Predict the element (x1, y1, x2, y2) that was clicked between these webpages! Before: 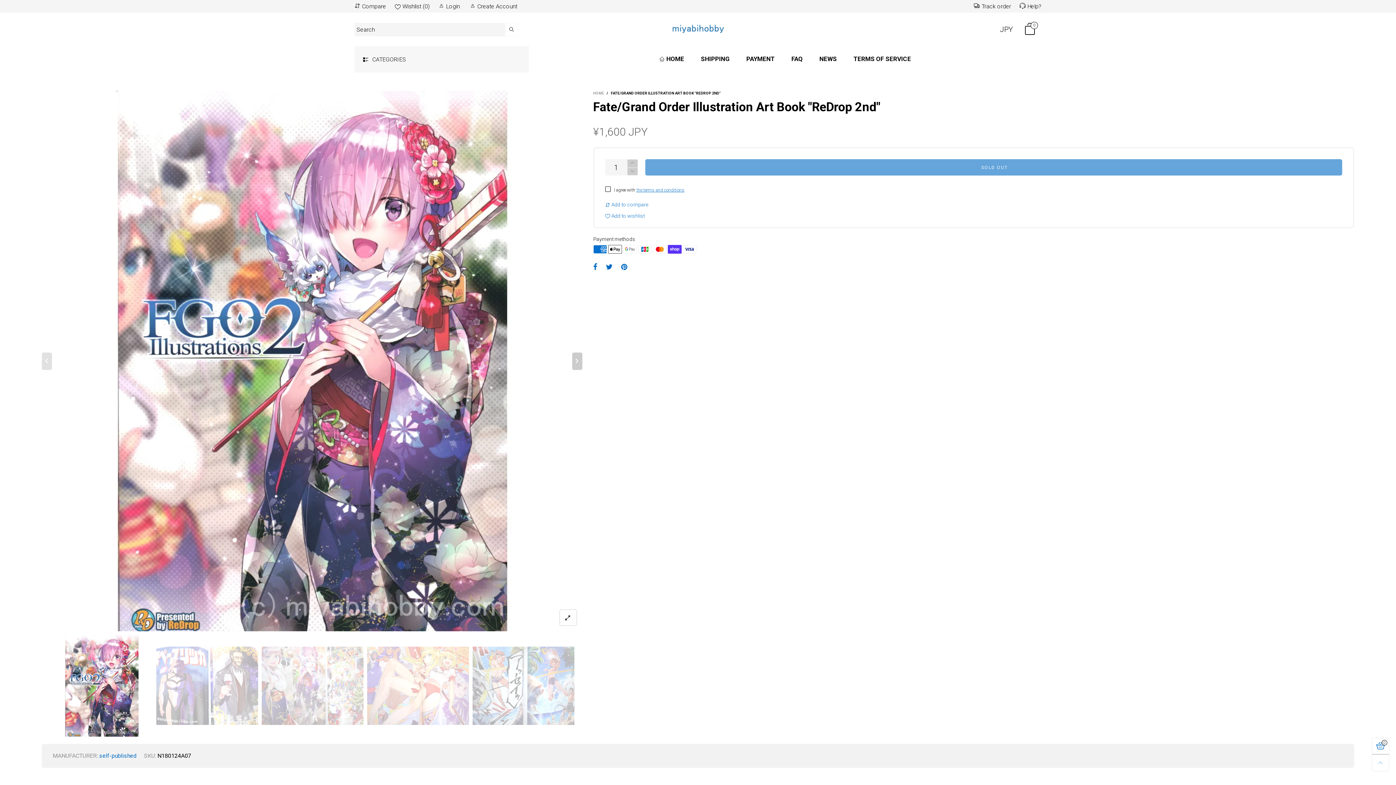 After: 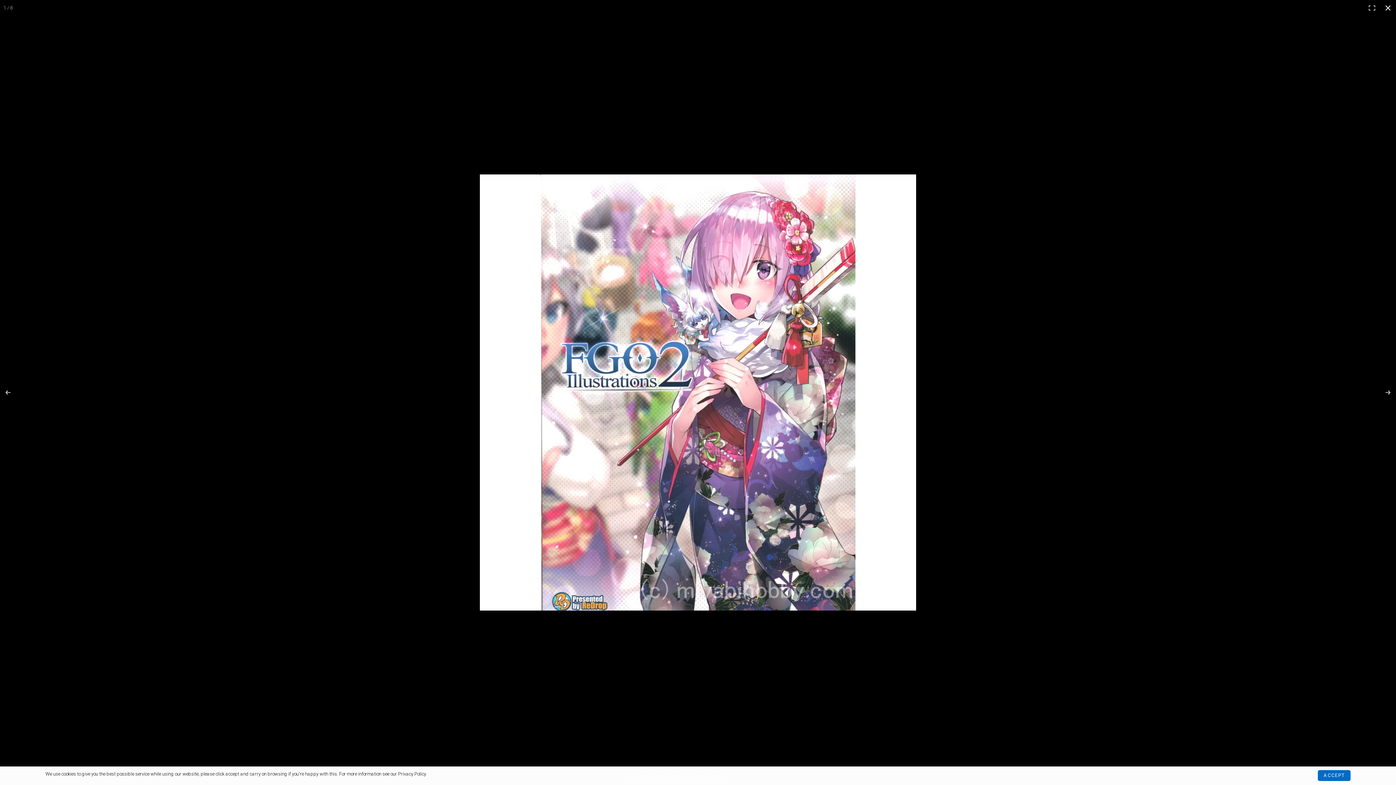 Action: bbox: (41, 90, 582, 631)